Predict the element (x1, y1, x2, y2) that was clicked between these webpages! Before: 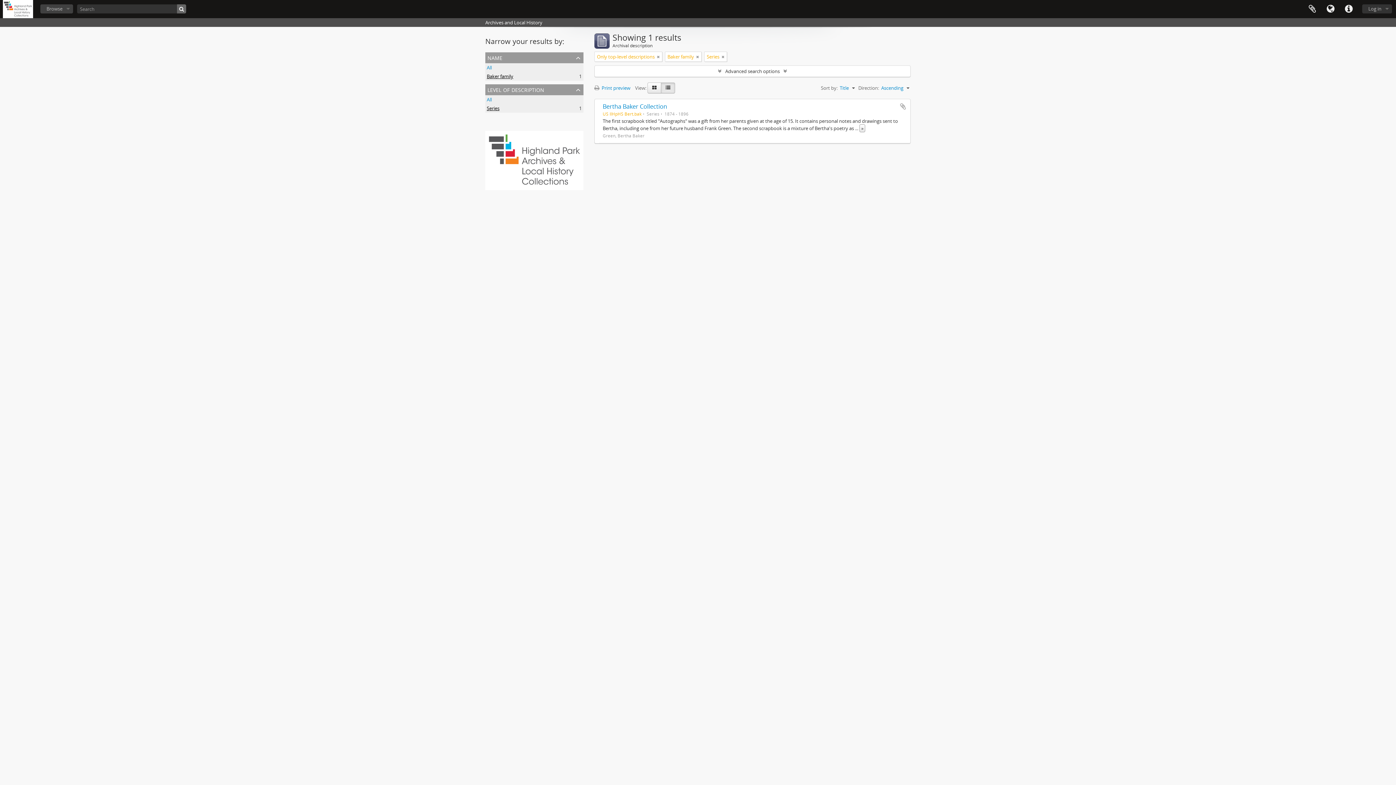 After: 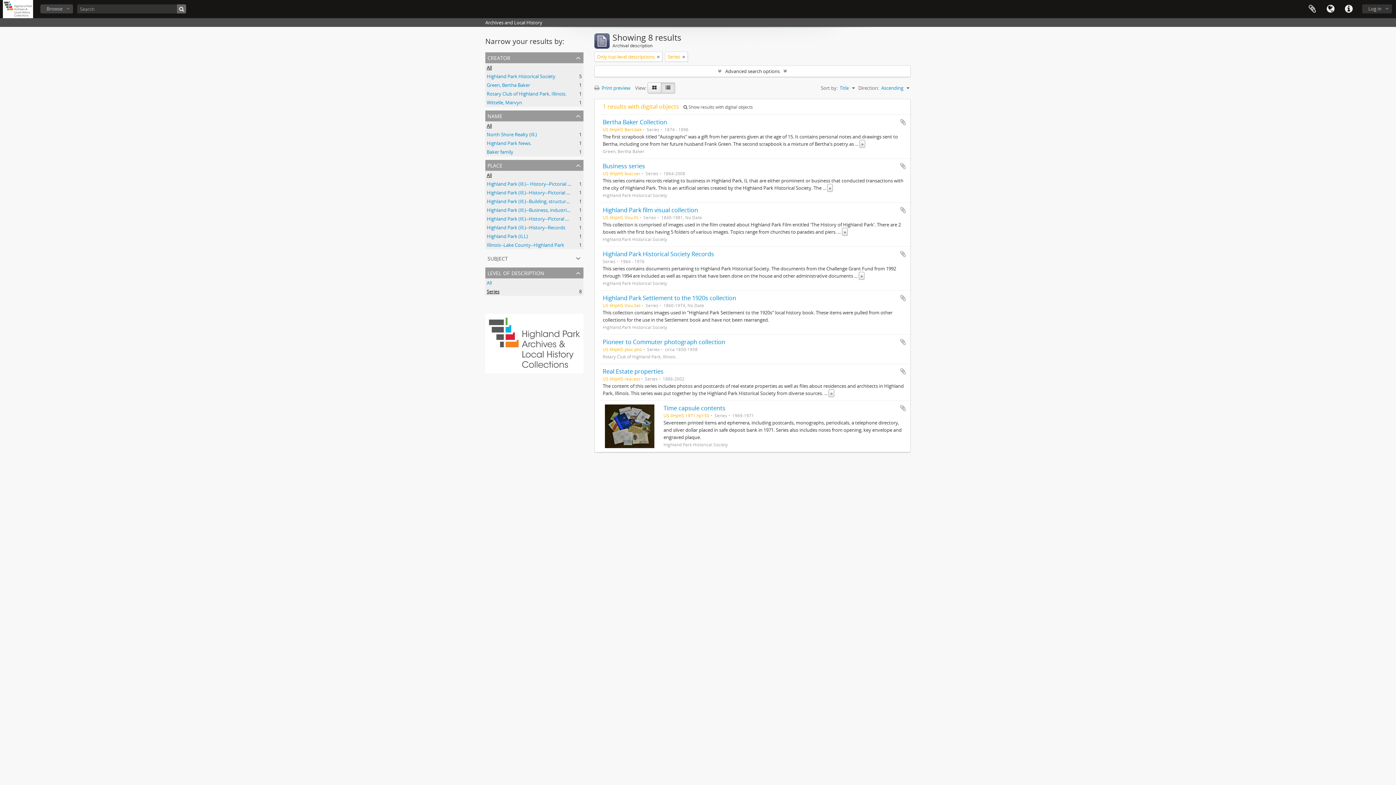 Action: bbox: (696, 53, 699, 60)